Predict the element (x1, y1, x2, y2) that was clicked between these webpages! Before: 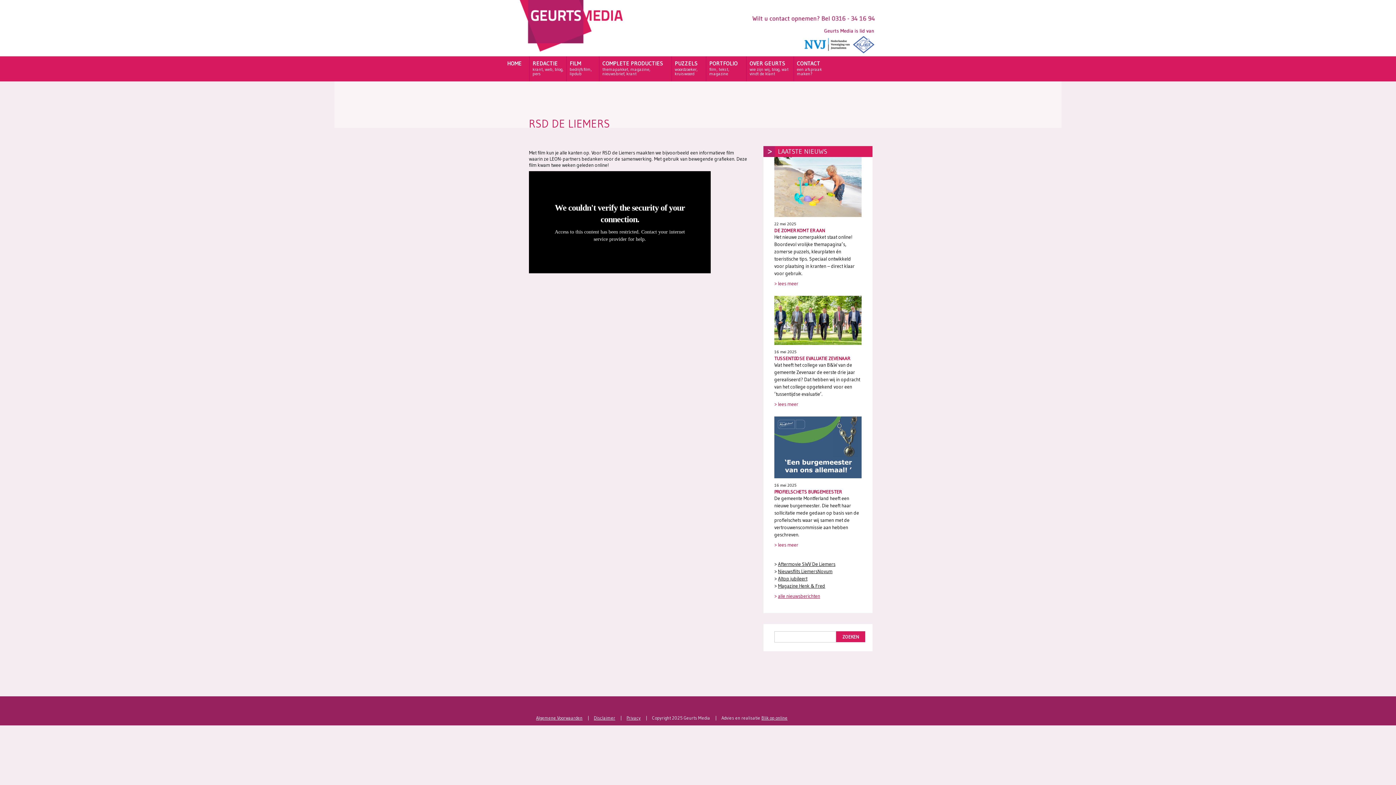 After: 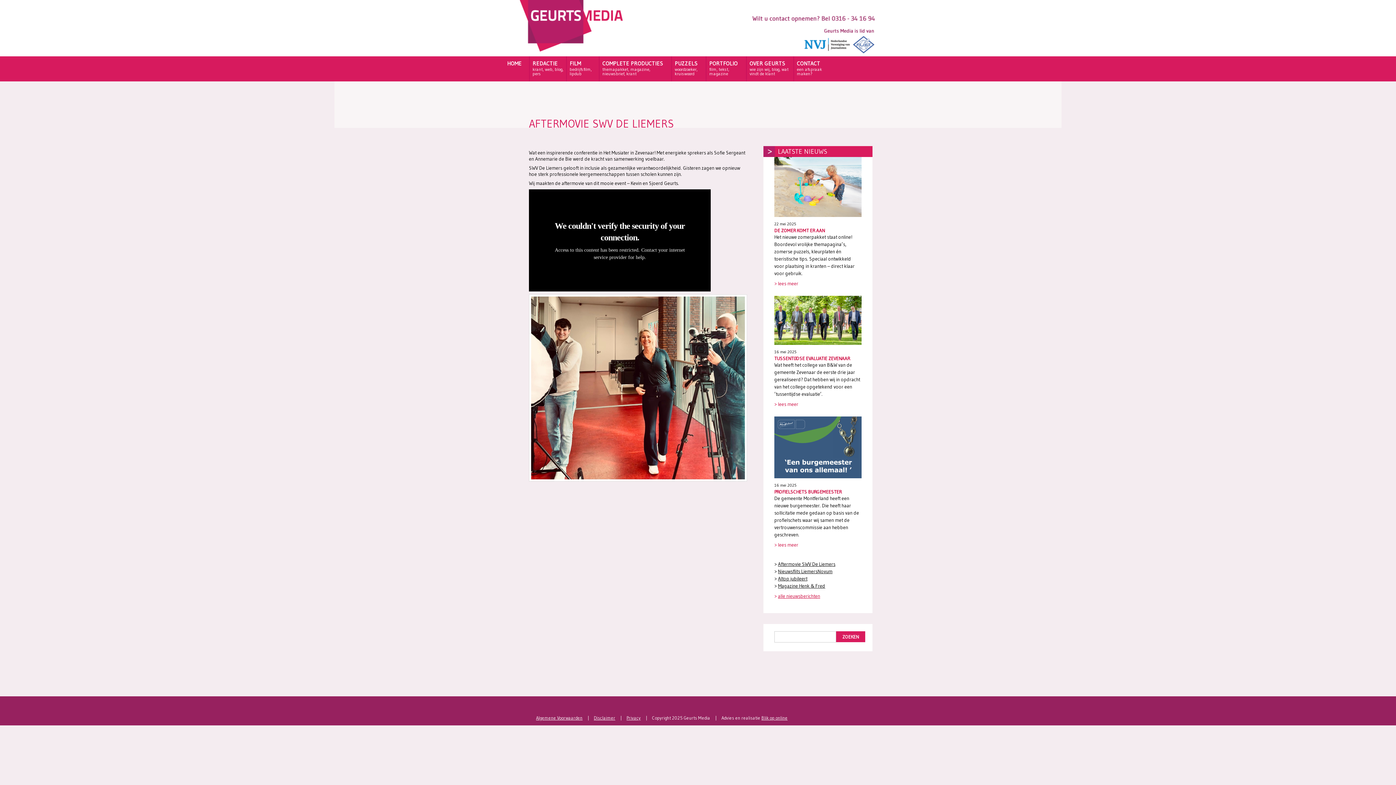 Action: label: Aftermovie SWV De Liemers bbox: (778, 561, 835, 567)